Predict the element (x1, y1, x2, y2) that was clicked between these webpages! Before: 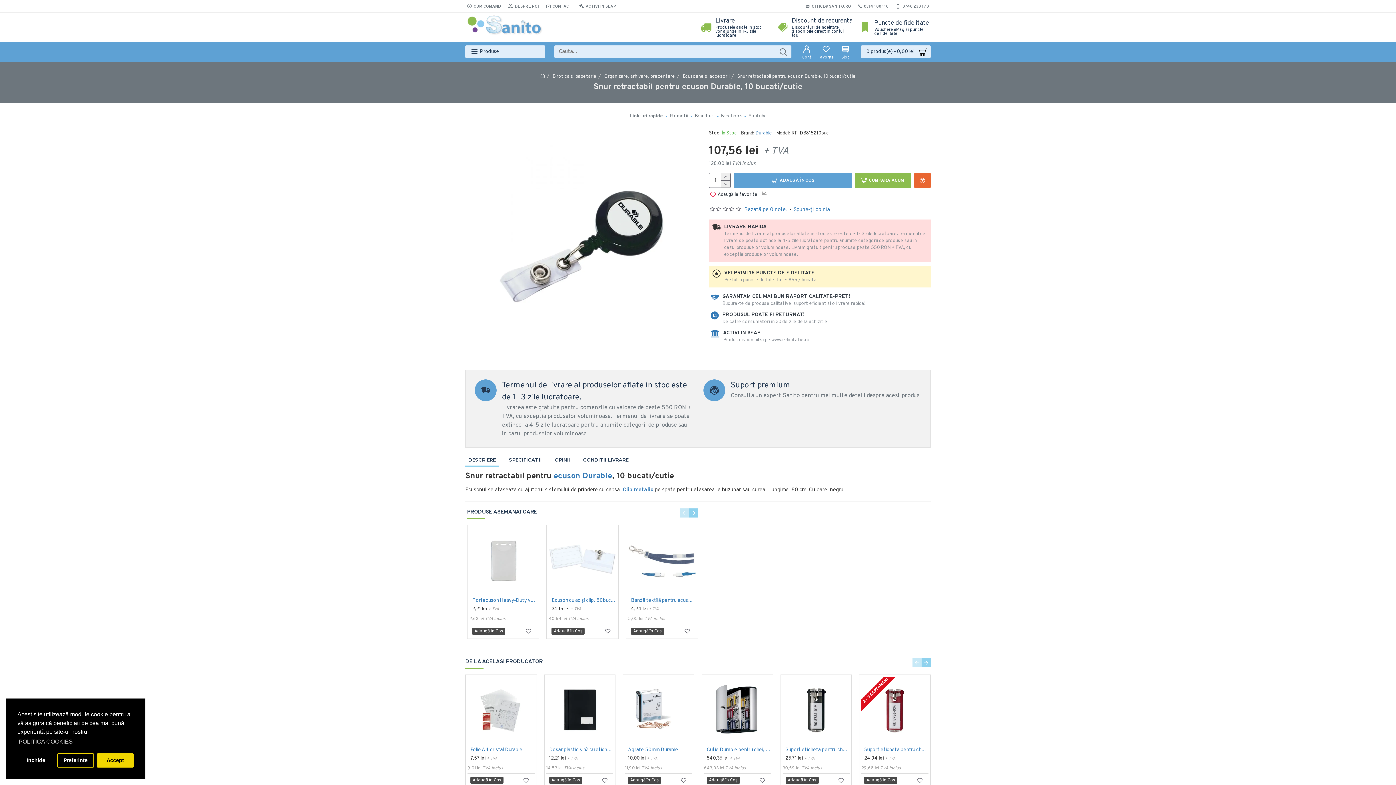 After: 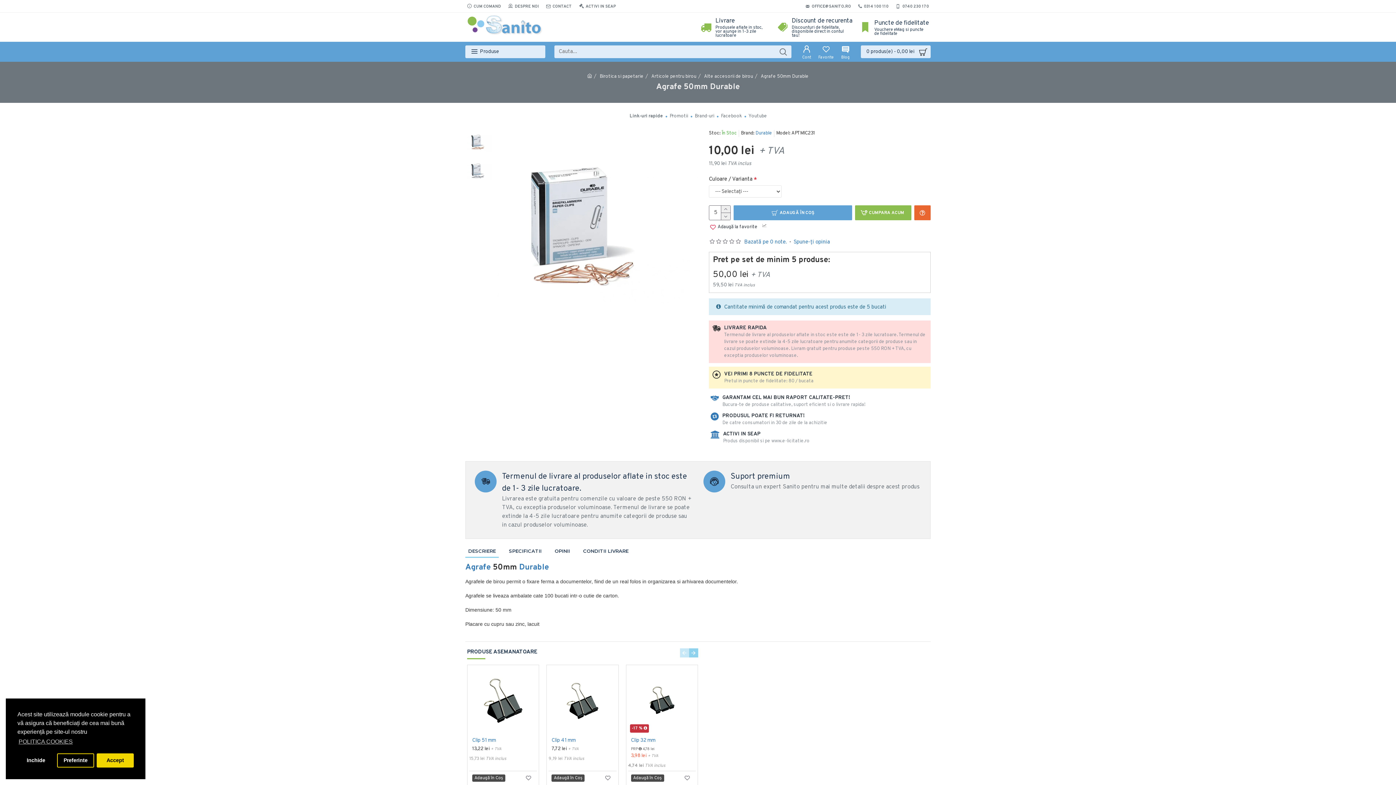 Action: bbox: (628, 747, 678, 753) label: Agrafe 50mm Durable